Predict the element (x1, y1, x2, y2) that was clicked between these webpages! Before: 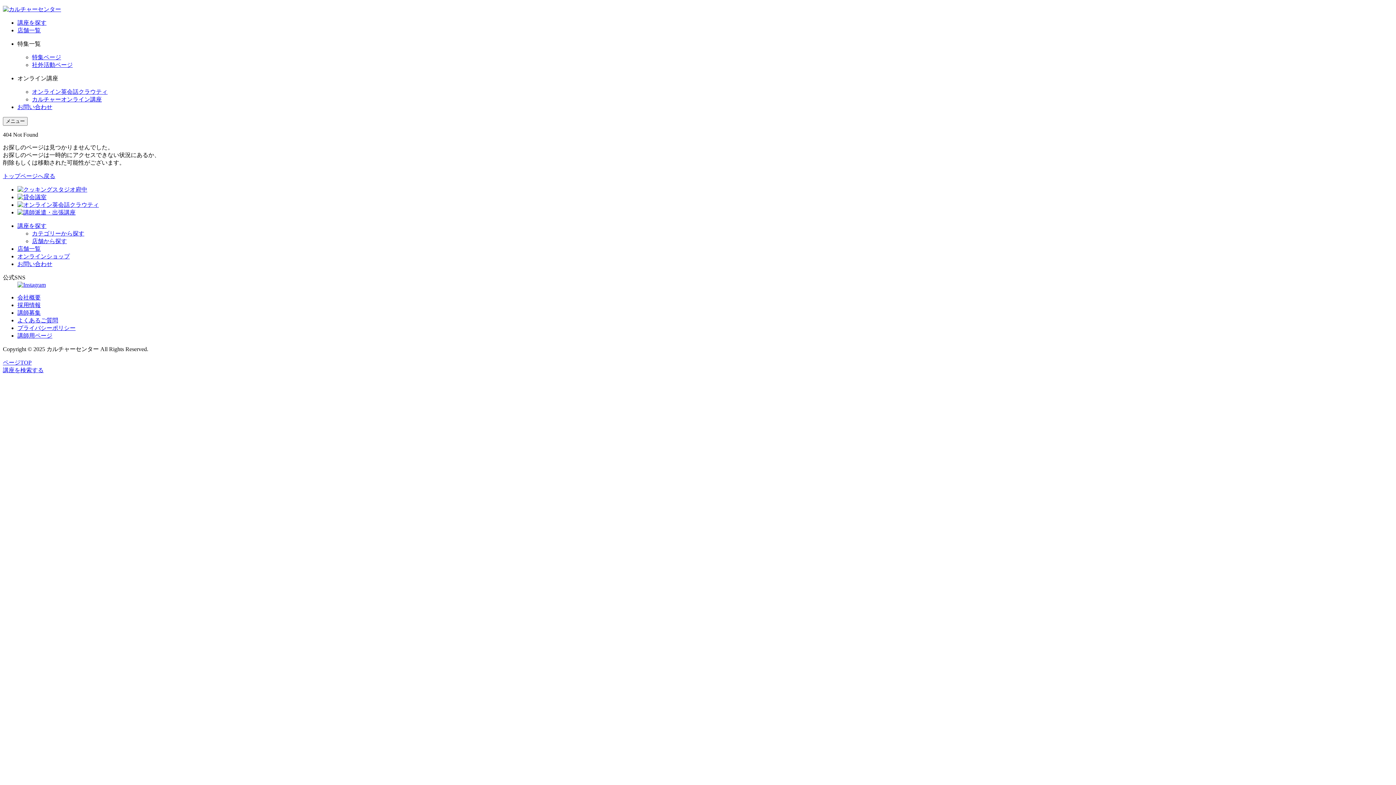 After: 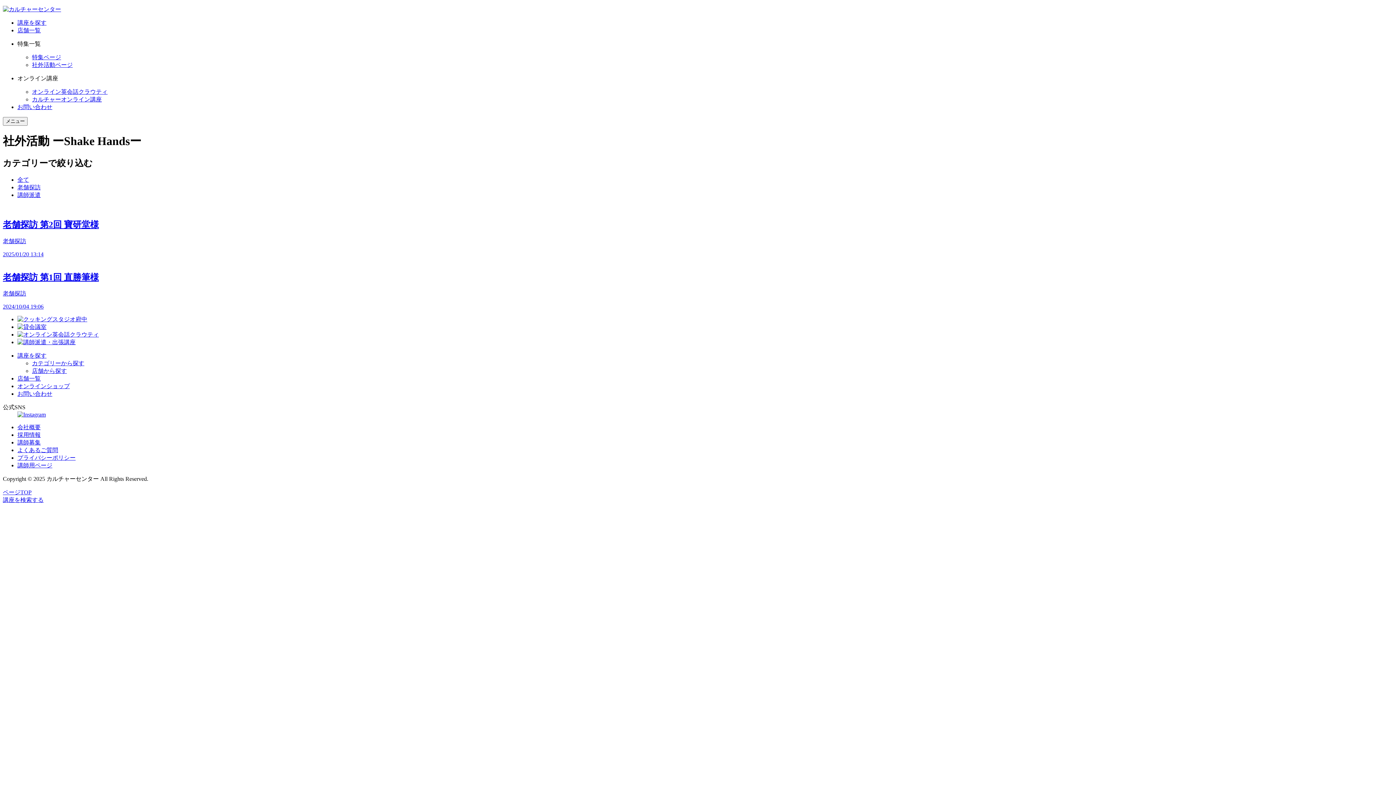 Action: label: 社外活動ページ bbox: (32, 61, 72, 68)